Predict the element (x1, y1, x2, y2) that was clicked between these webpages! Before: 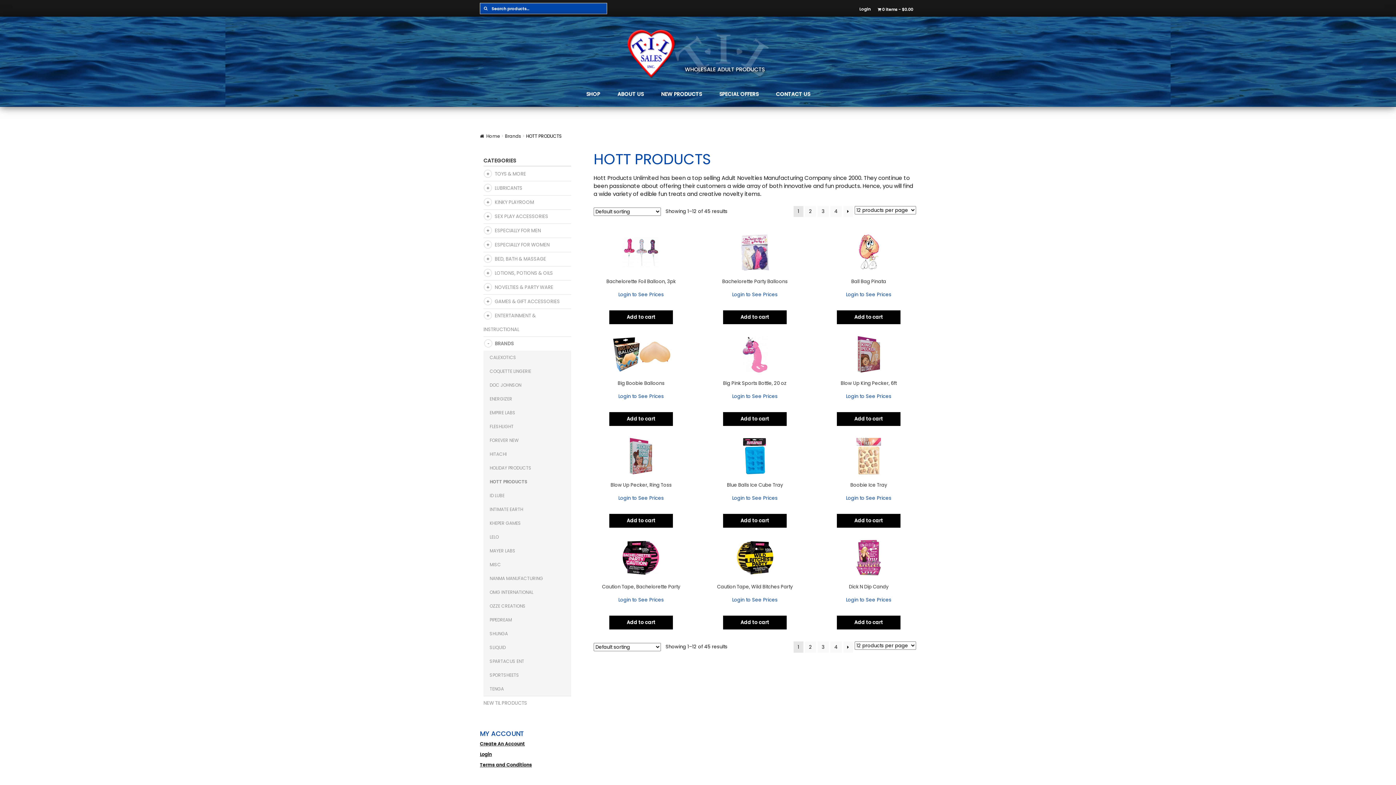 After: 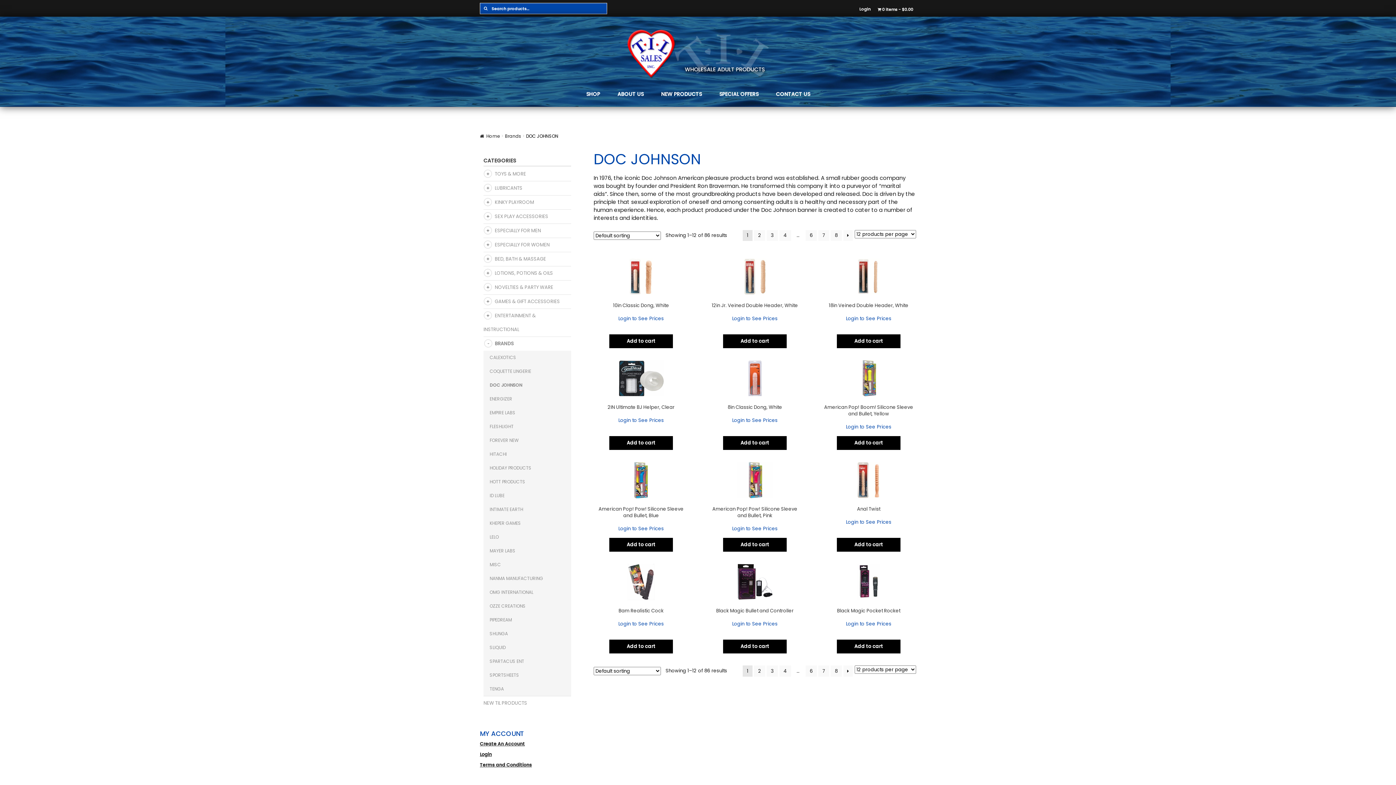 Action: label: DOC JOHNSON bbox: (489, 382, 521, 388)